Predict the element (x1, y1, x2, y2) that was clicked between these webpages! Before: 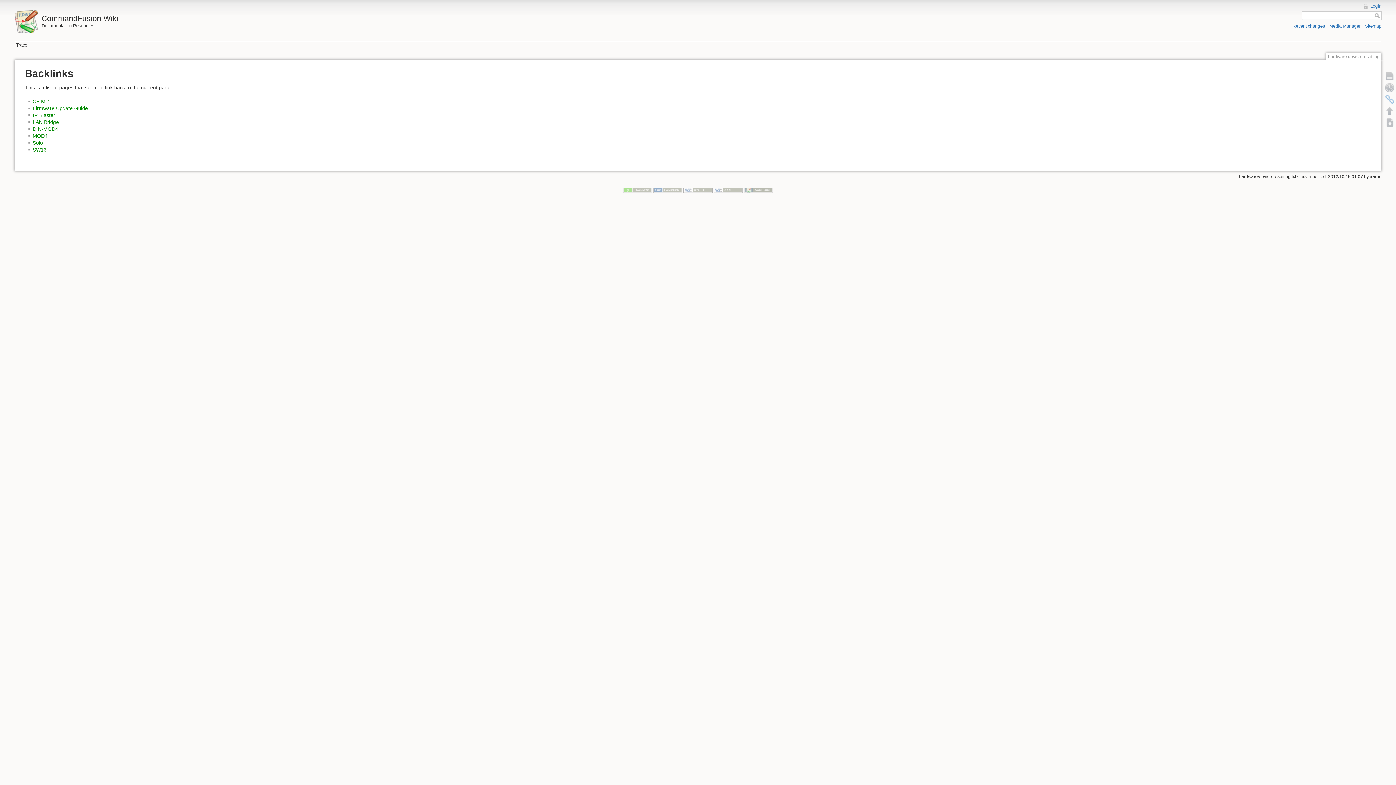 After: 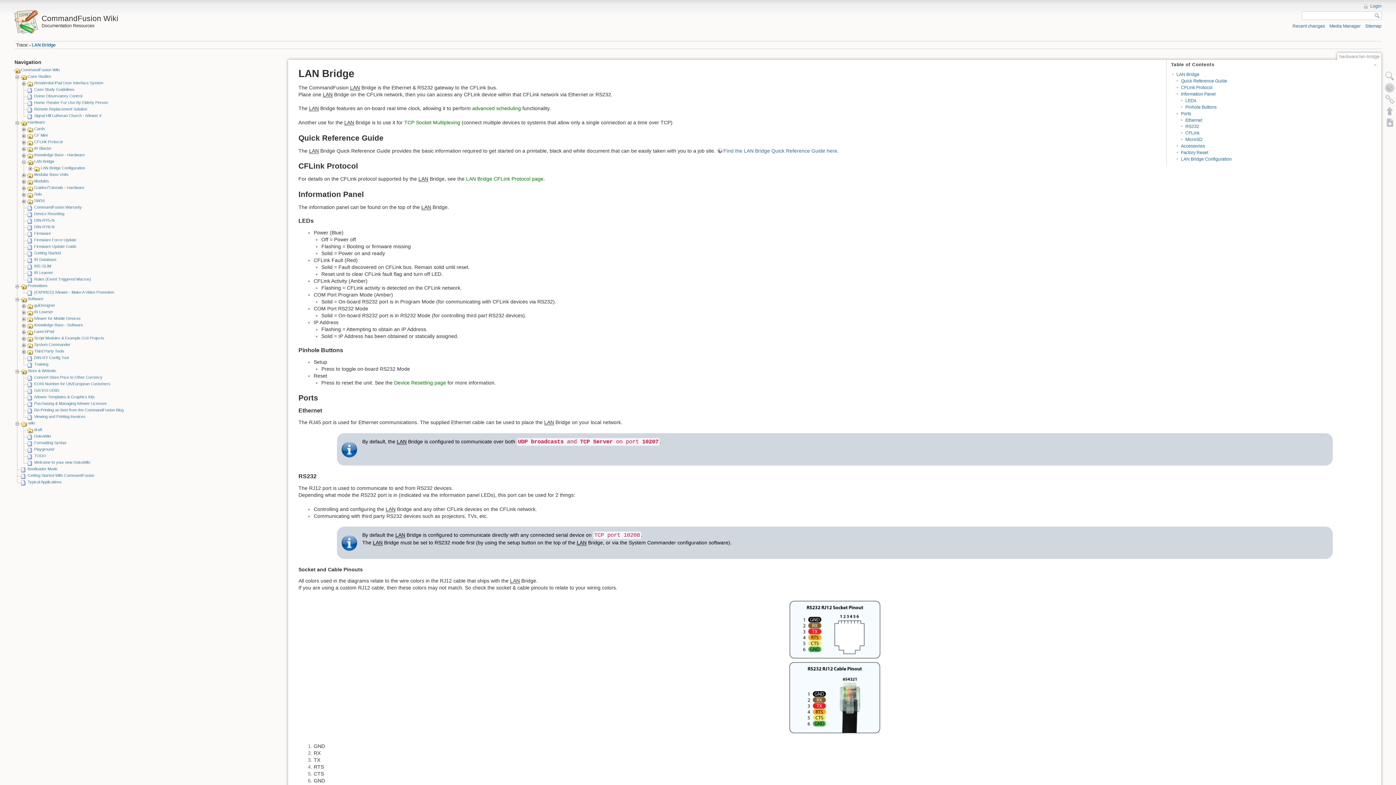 Action: bbox: (32, 119, 58, 125) label: LAN Bridge